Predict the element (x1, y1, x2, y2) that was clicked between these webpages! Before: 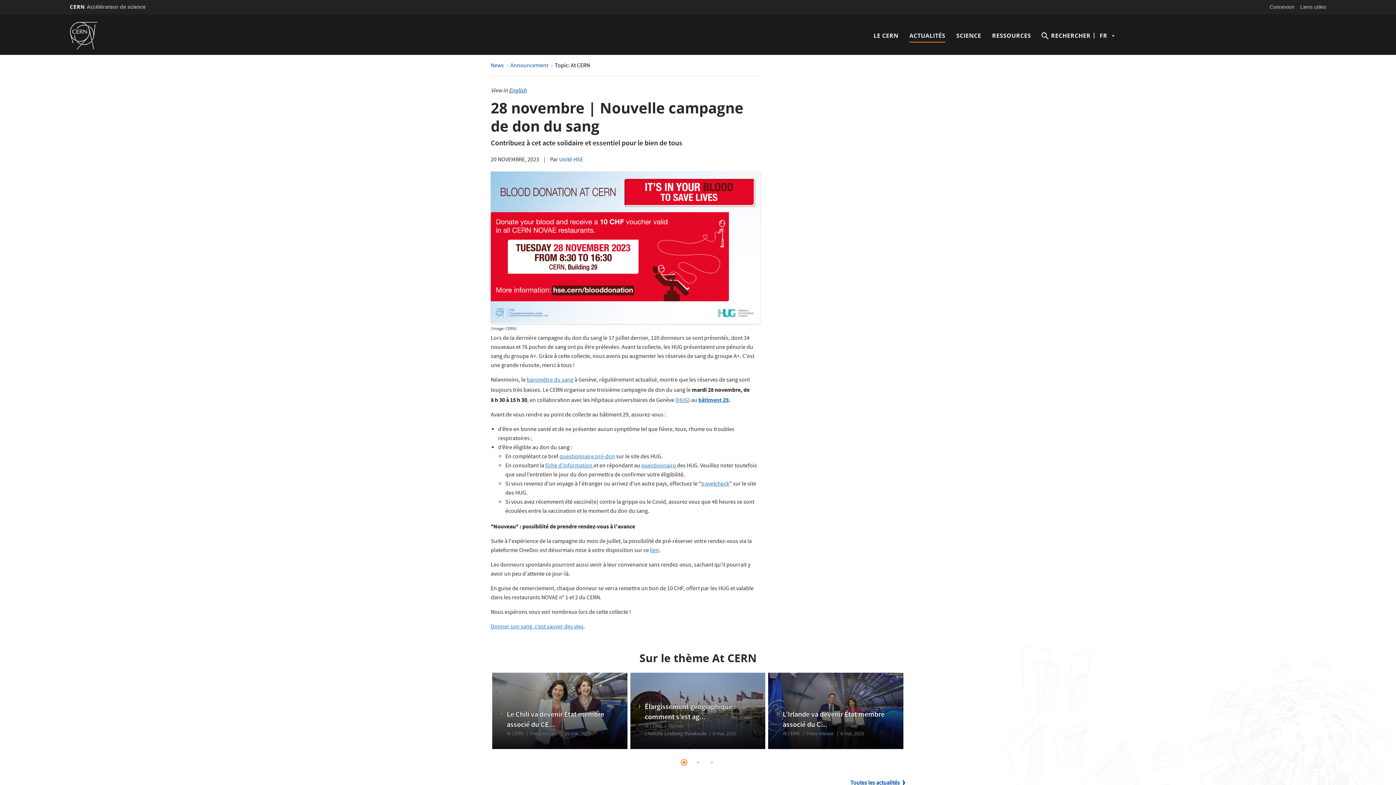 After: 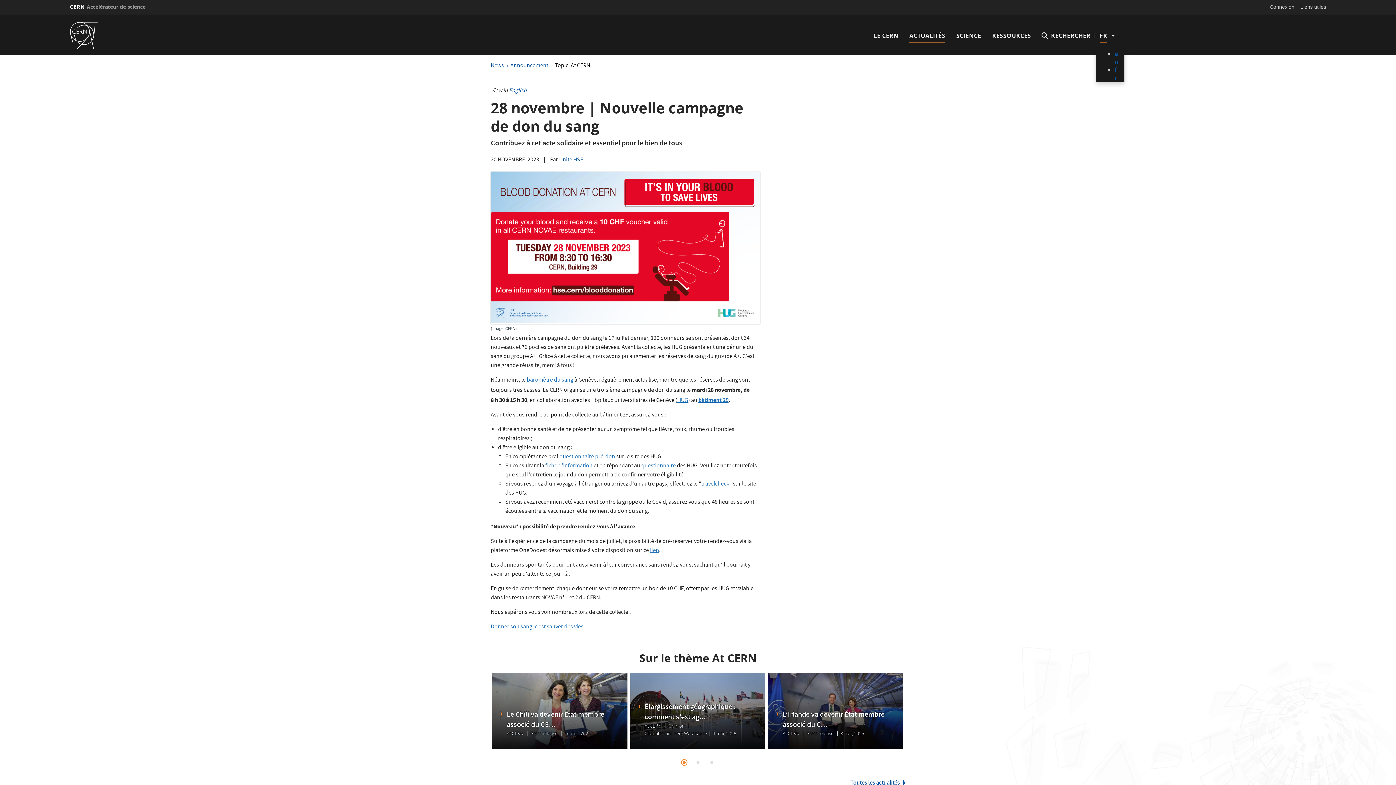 Action: label: |
FR bbox: (1099, 21, 1107, 49)